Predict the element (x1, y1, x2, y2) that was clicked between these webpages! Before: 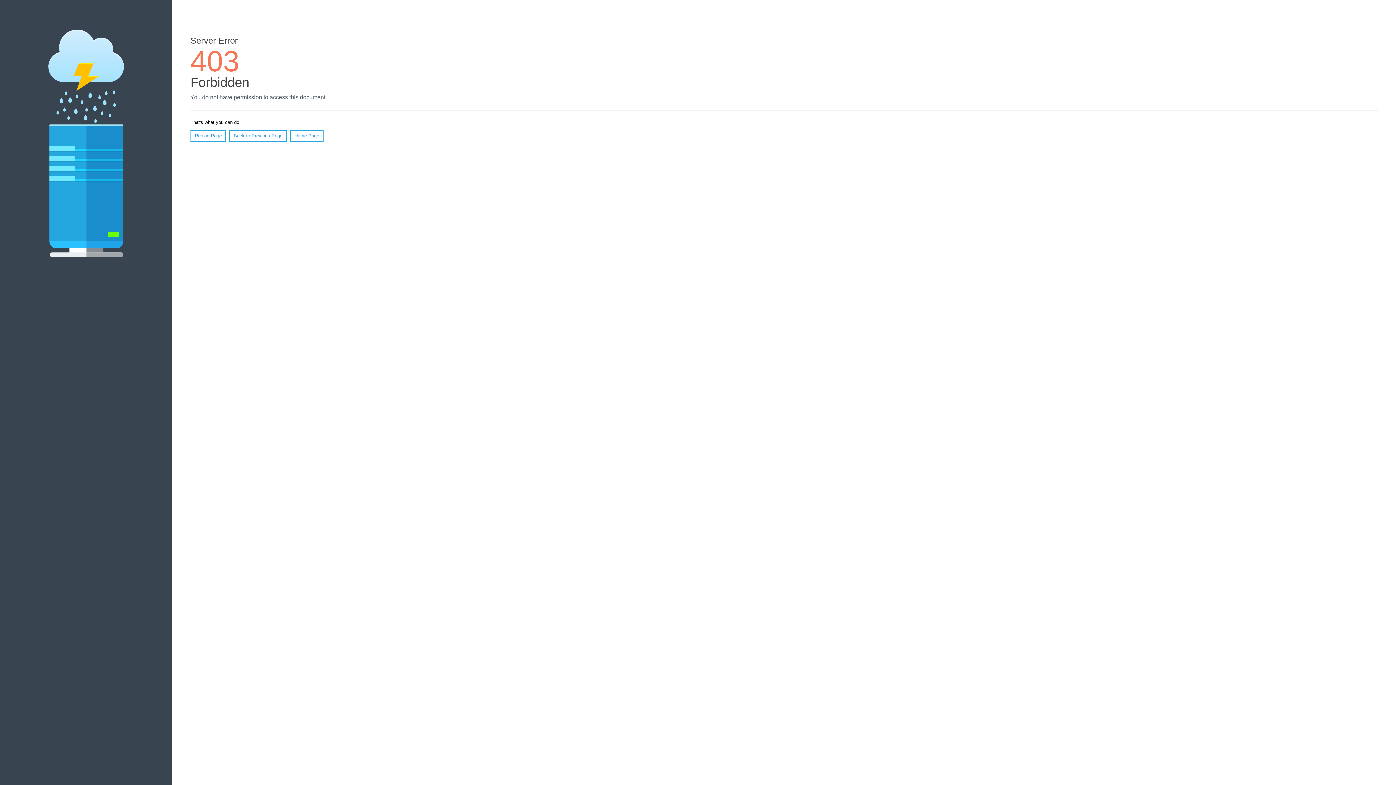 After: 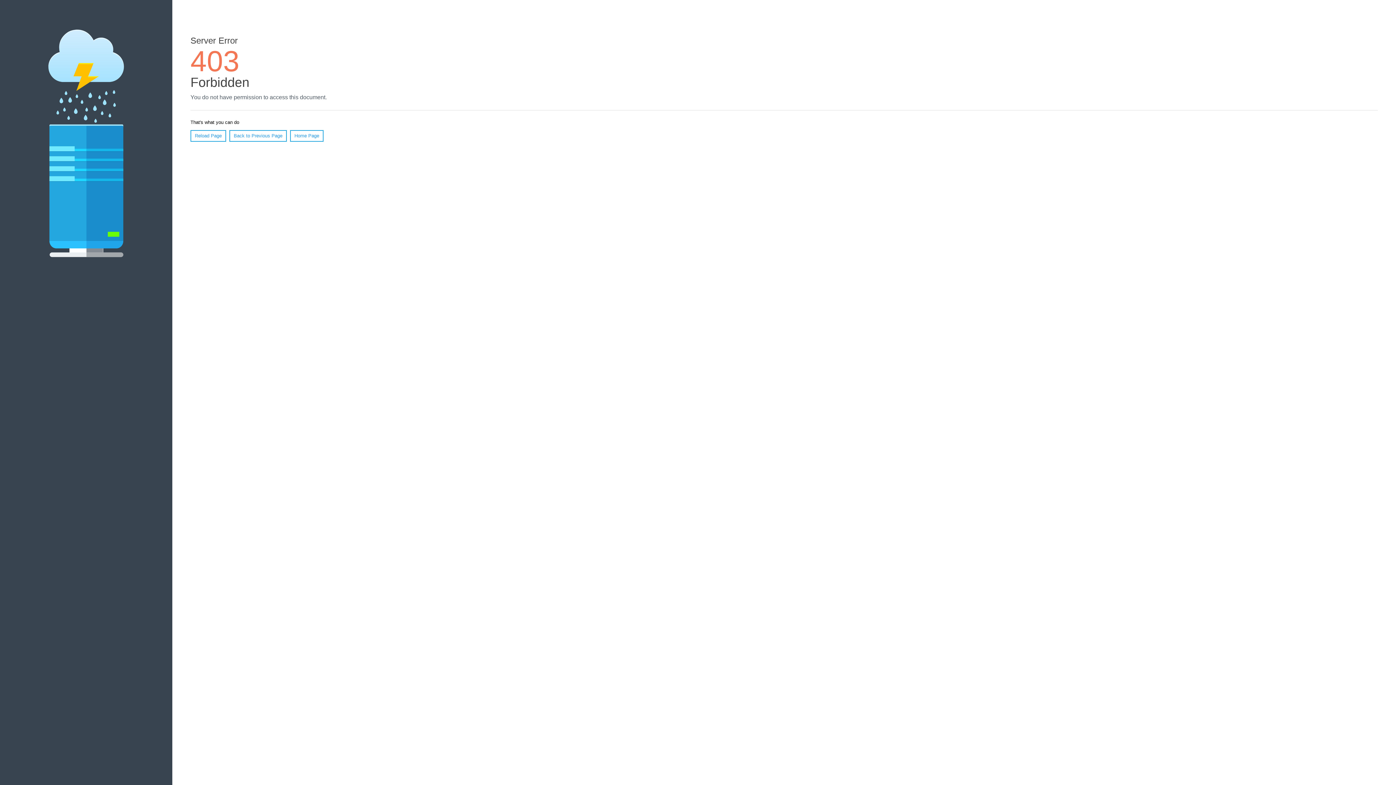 Action: label: Reload Page bbox: (190, 130, 226, 141)